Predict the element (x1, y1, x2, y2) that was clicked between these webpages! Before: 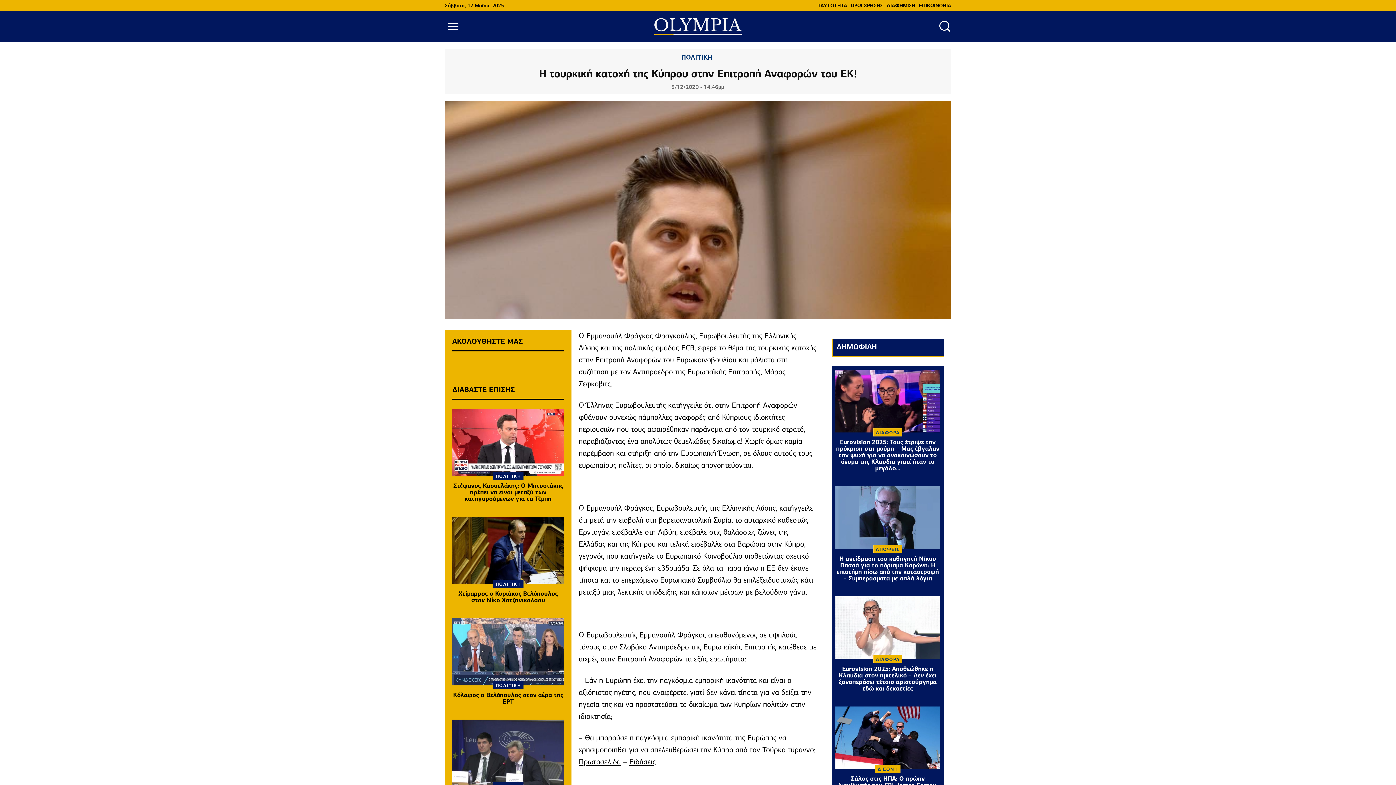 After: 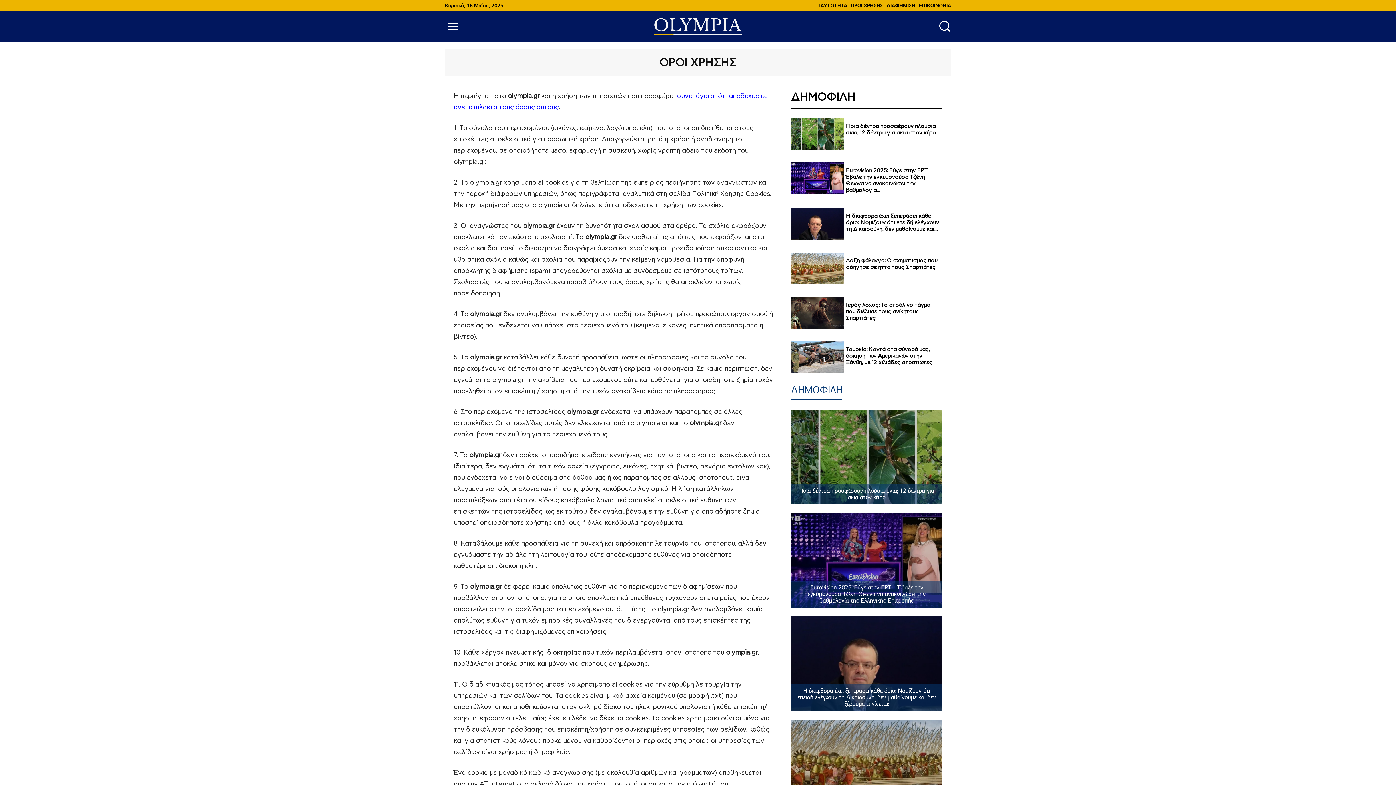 Action: bbox: (850, 0, 883, 10) label: ΟΡΟΙ ΧΡΗΣΗΣ